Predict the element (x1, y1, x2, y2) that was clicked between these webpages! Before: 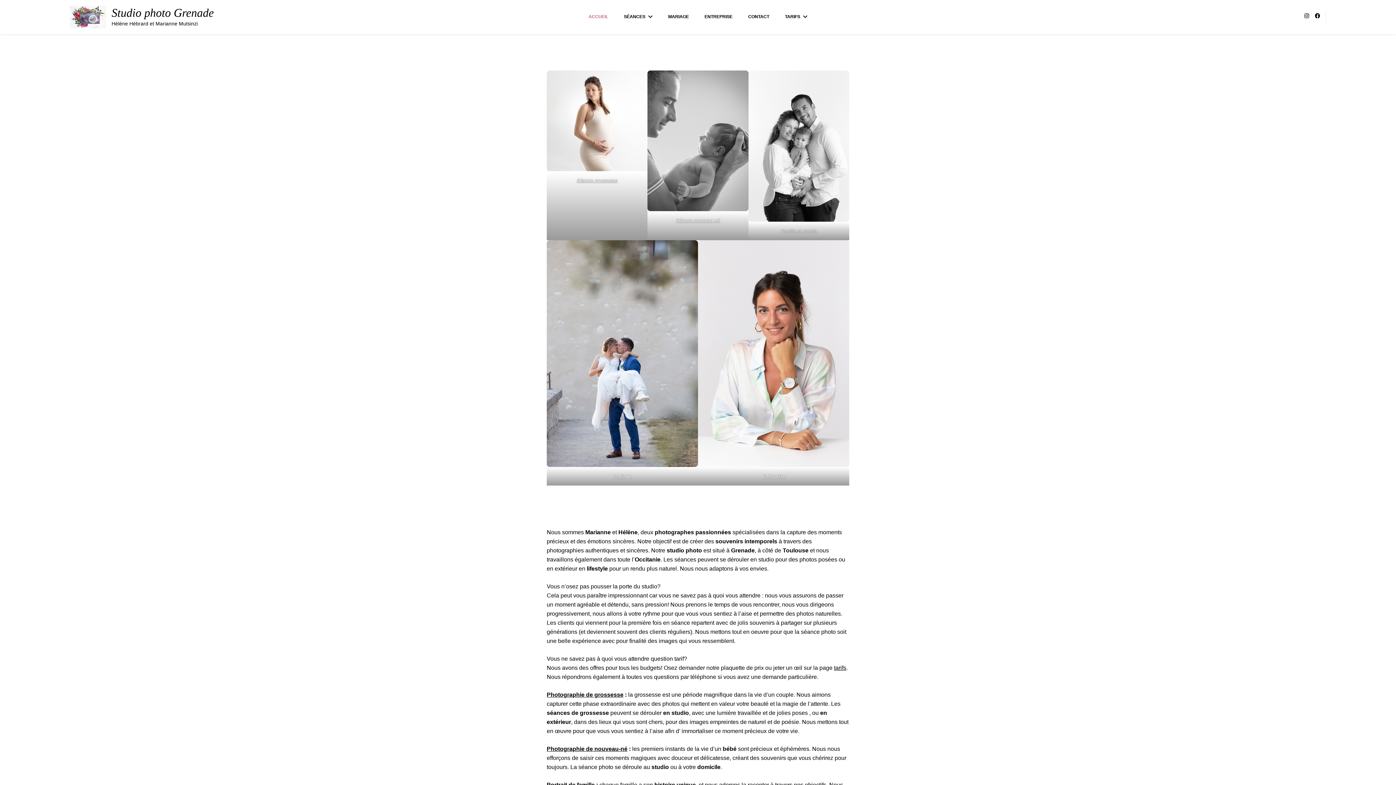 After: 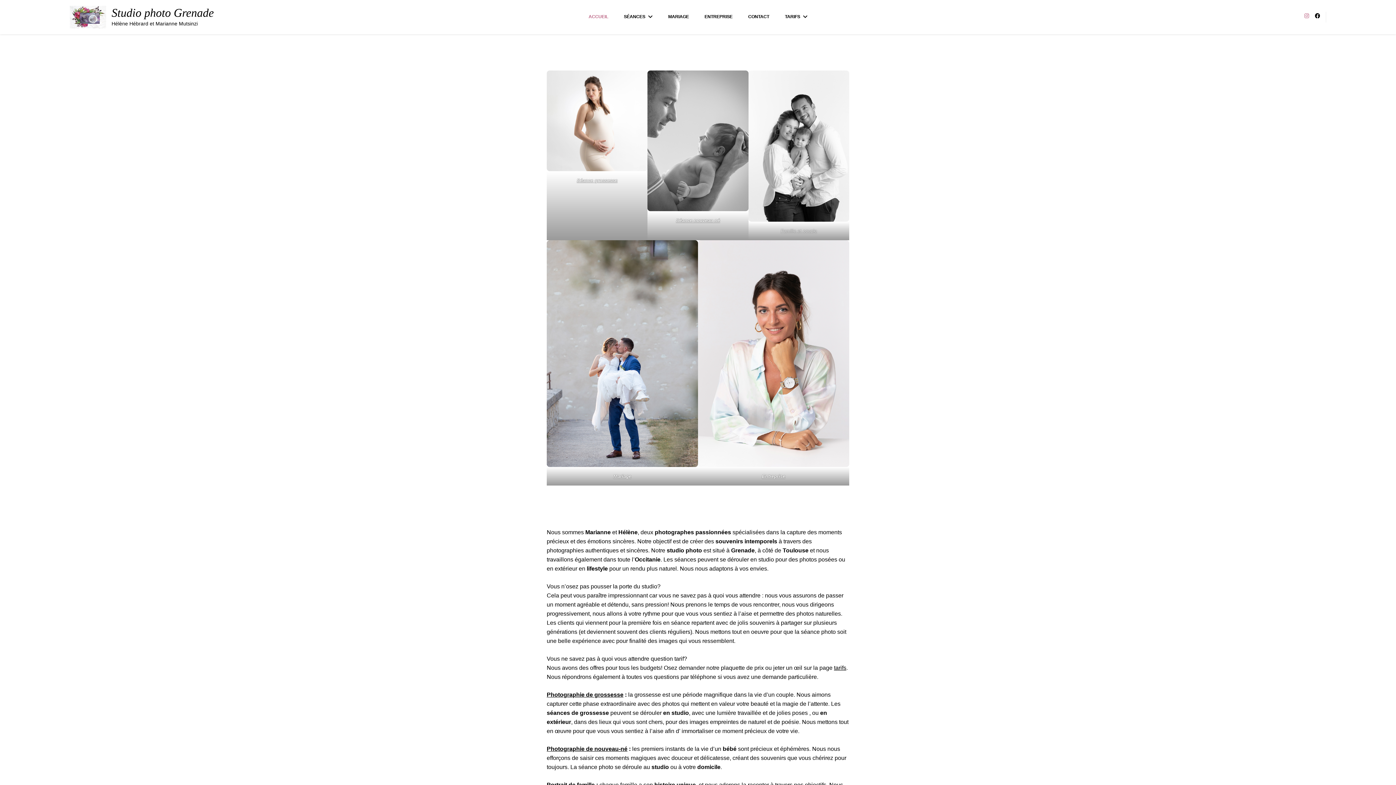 Action: bbox: (1304, 13, 1309, 18)